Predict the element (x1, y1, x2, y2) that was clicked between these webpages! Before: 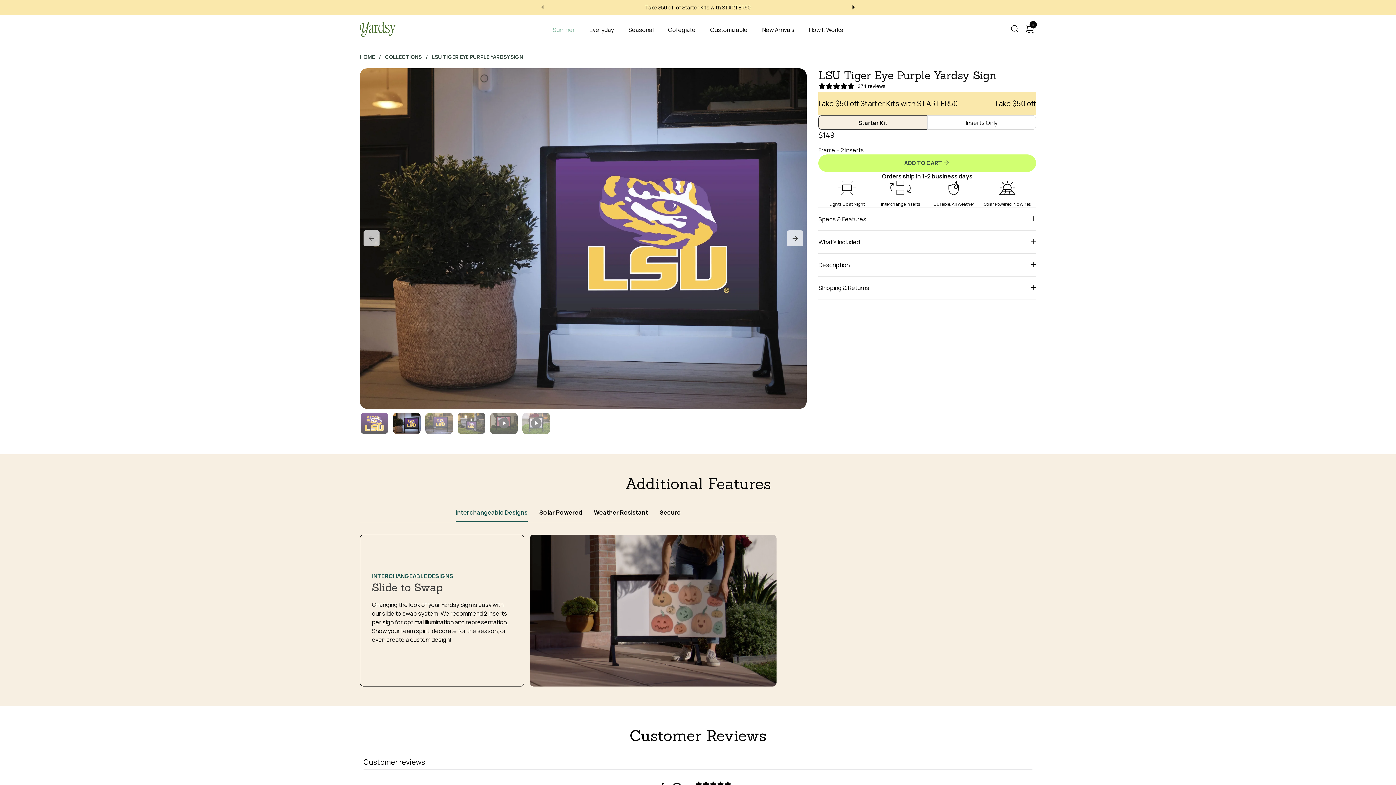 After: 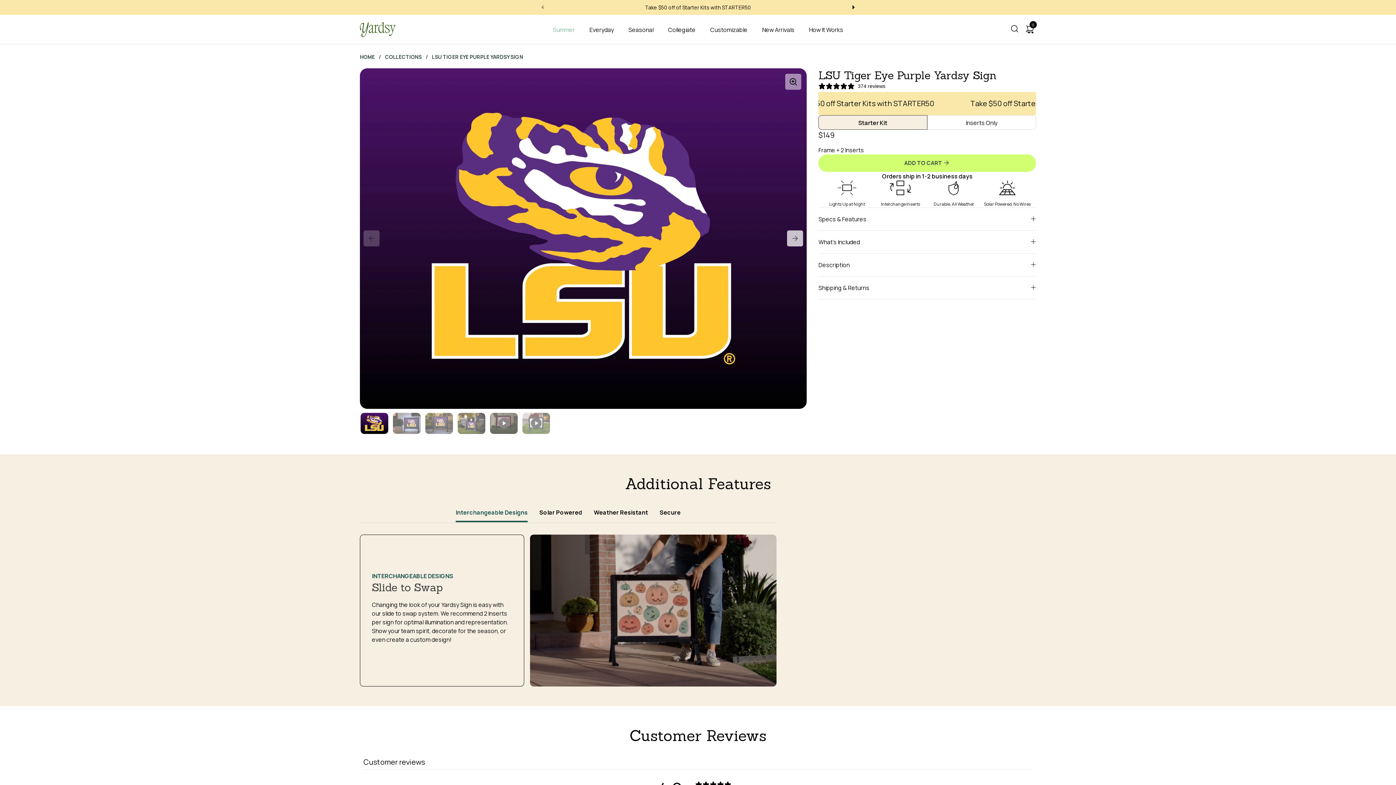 Action: label: Previous bbox: (363, 230, 379, 246)